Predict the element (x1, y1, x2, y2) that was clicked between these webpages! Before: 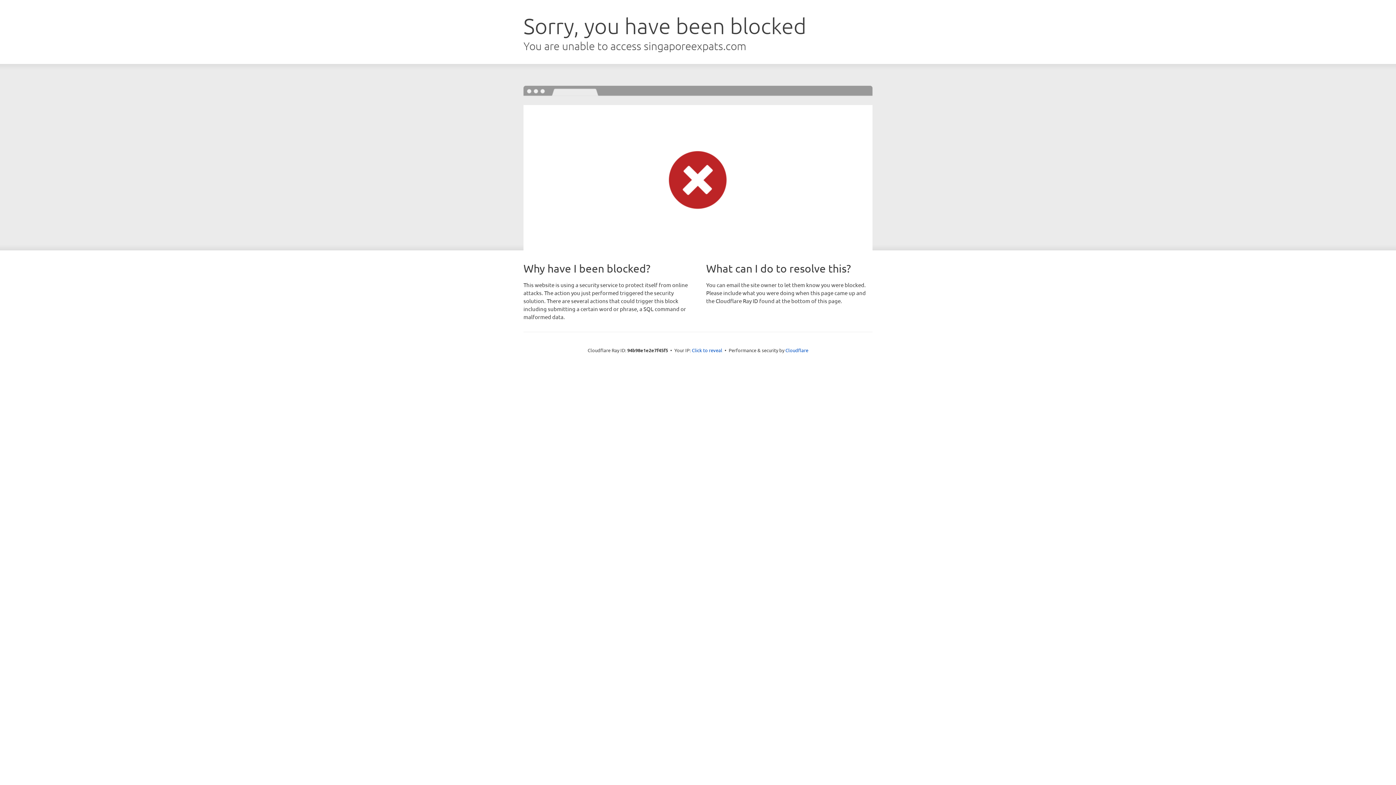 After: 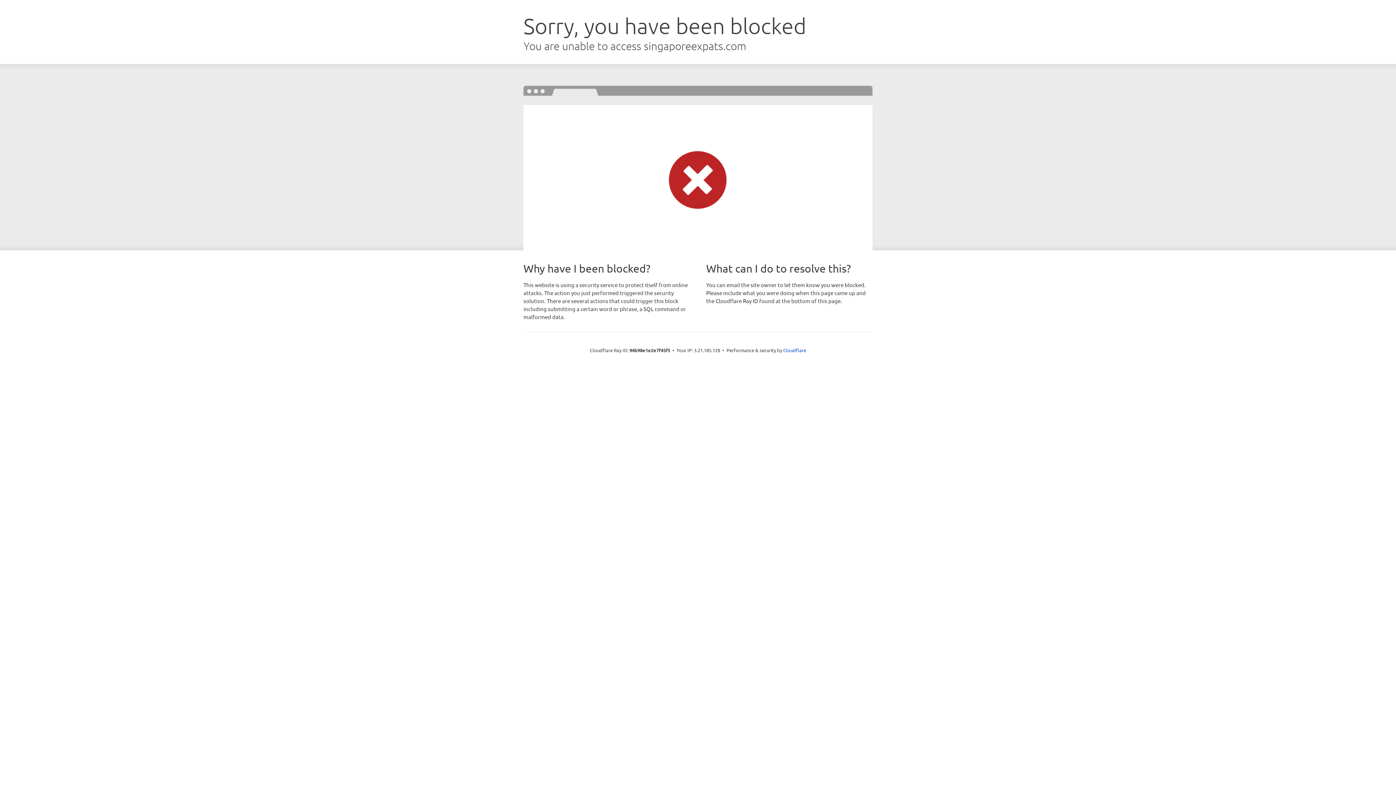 Action: bbox: (692, 346, 722, 353) label: Click to reveal